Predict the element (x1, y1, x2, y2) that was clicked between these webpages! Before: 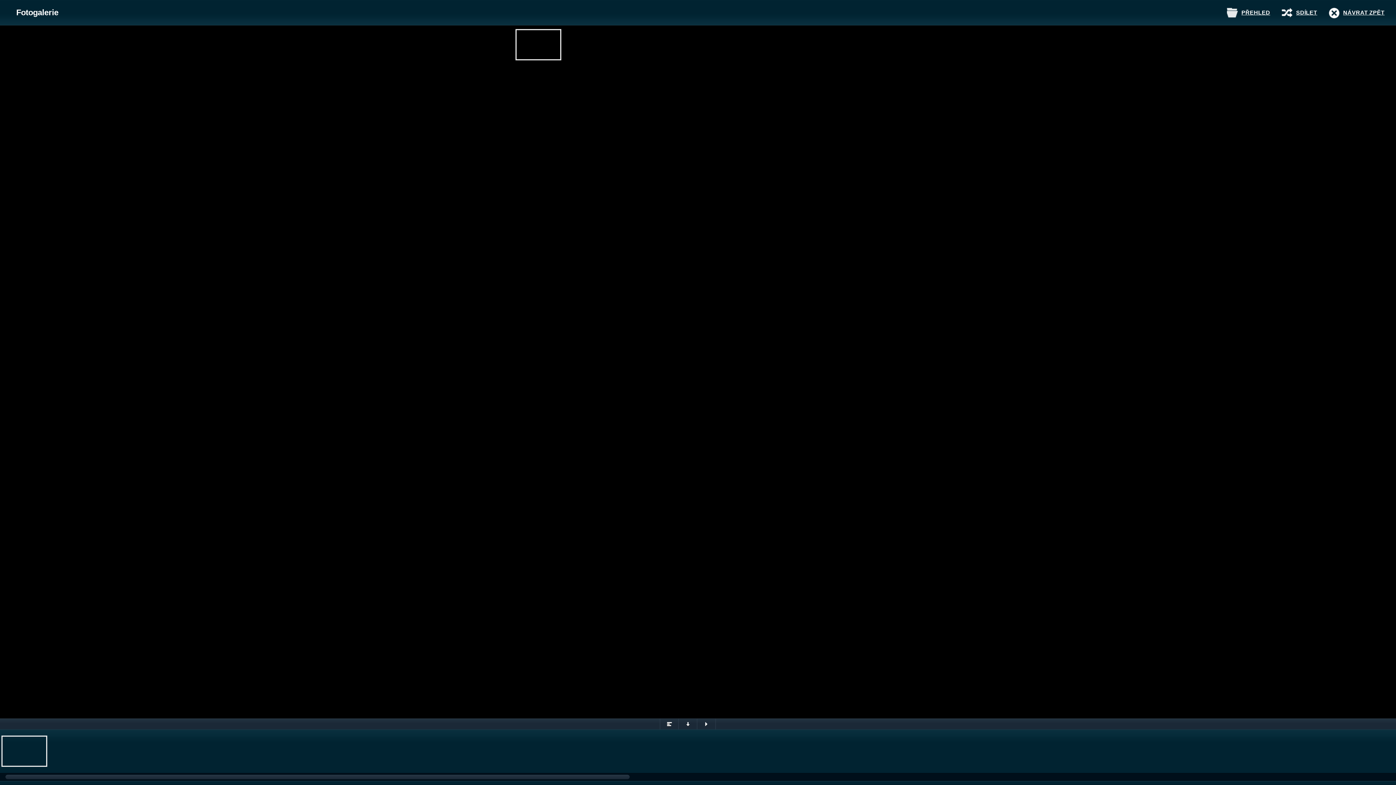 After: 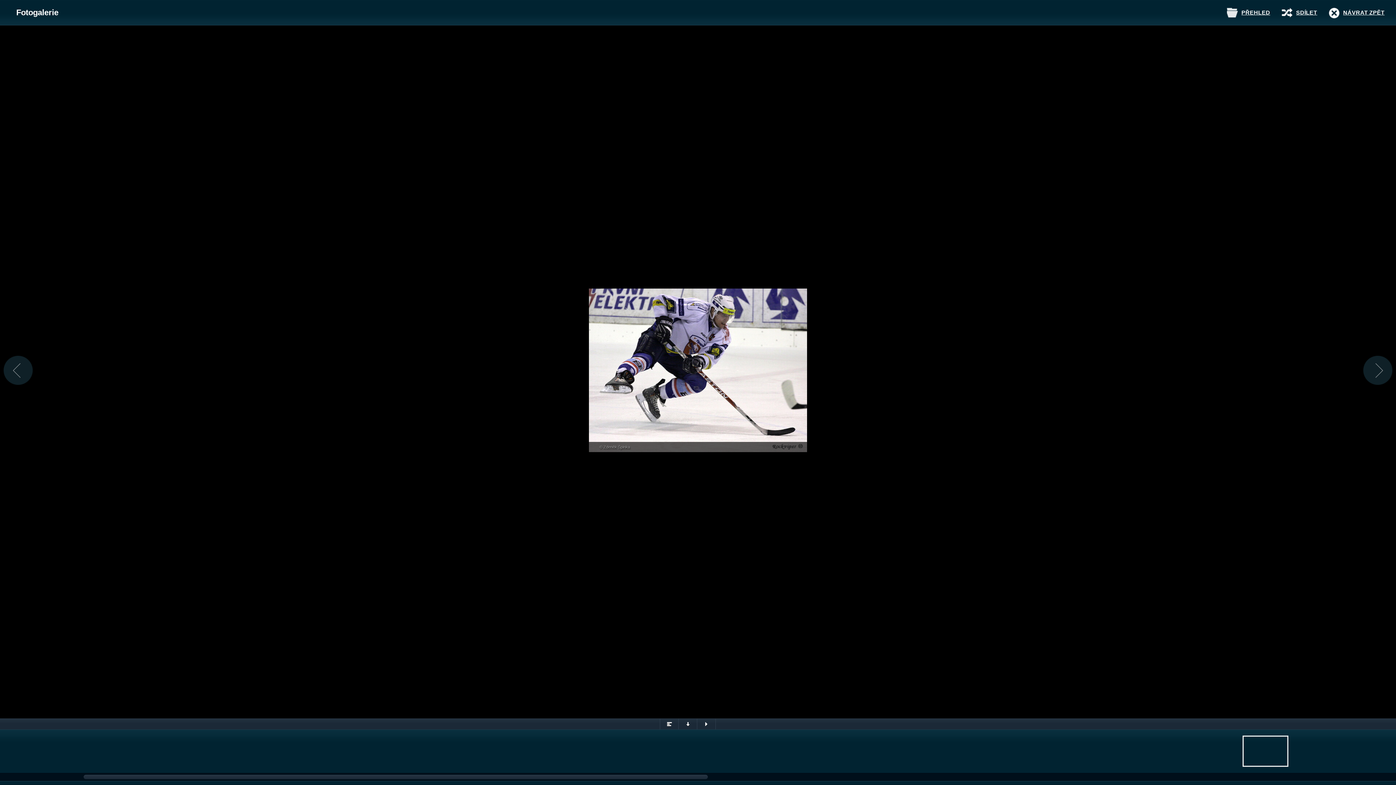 Action: bbox: (568, 183, 614, 214)